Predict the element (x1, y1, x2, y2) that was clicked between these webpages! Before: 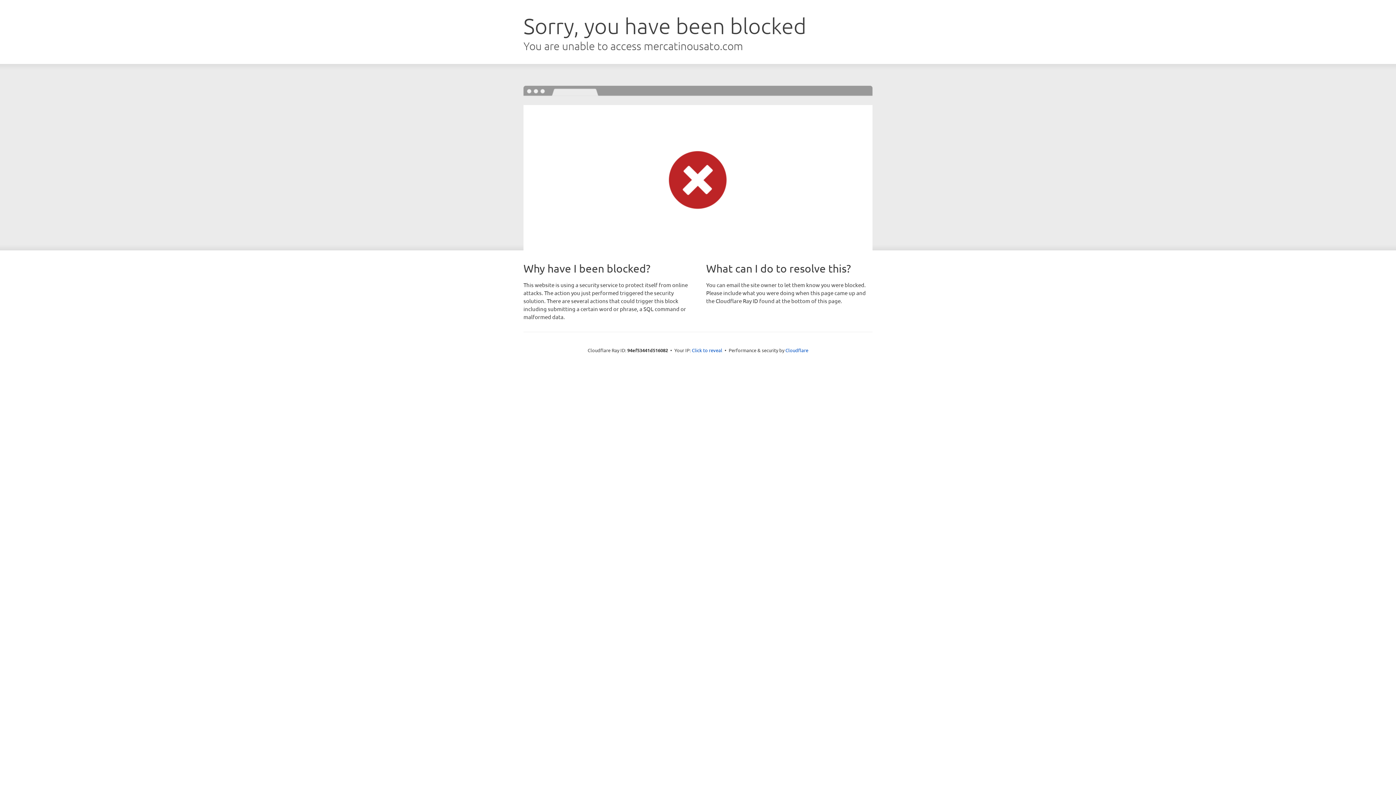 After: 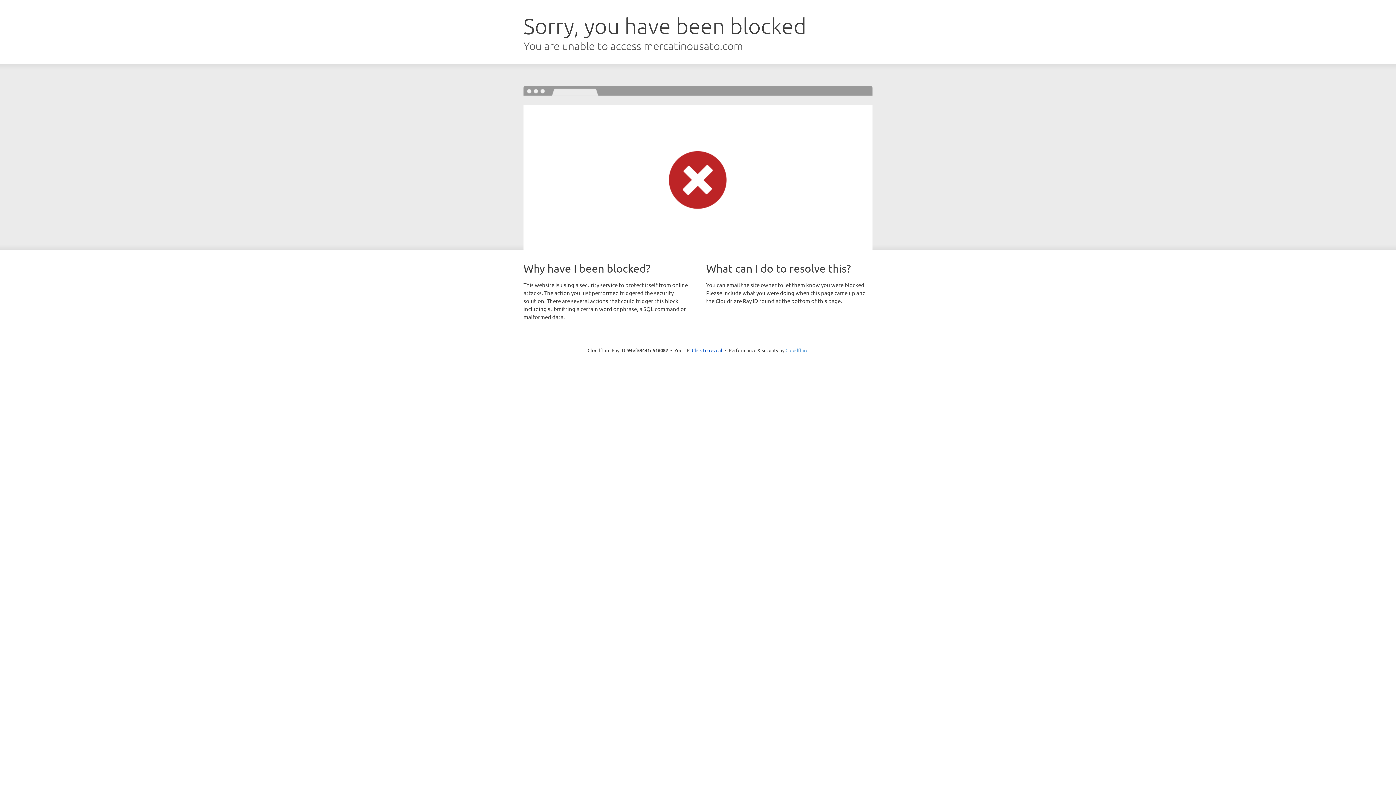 Action: bbox: (785, 347, 808, 353) label: Cloudflare